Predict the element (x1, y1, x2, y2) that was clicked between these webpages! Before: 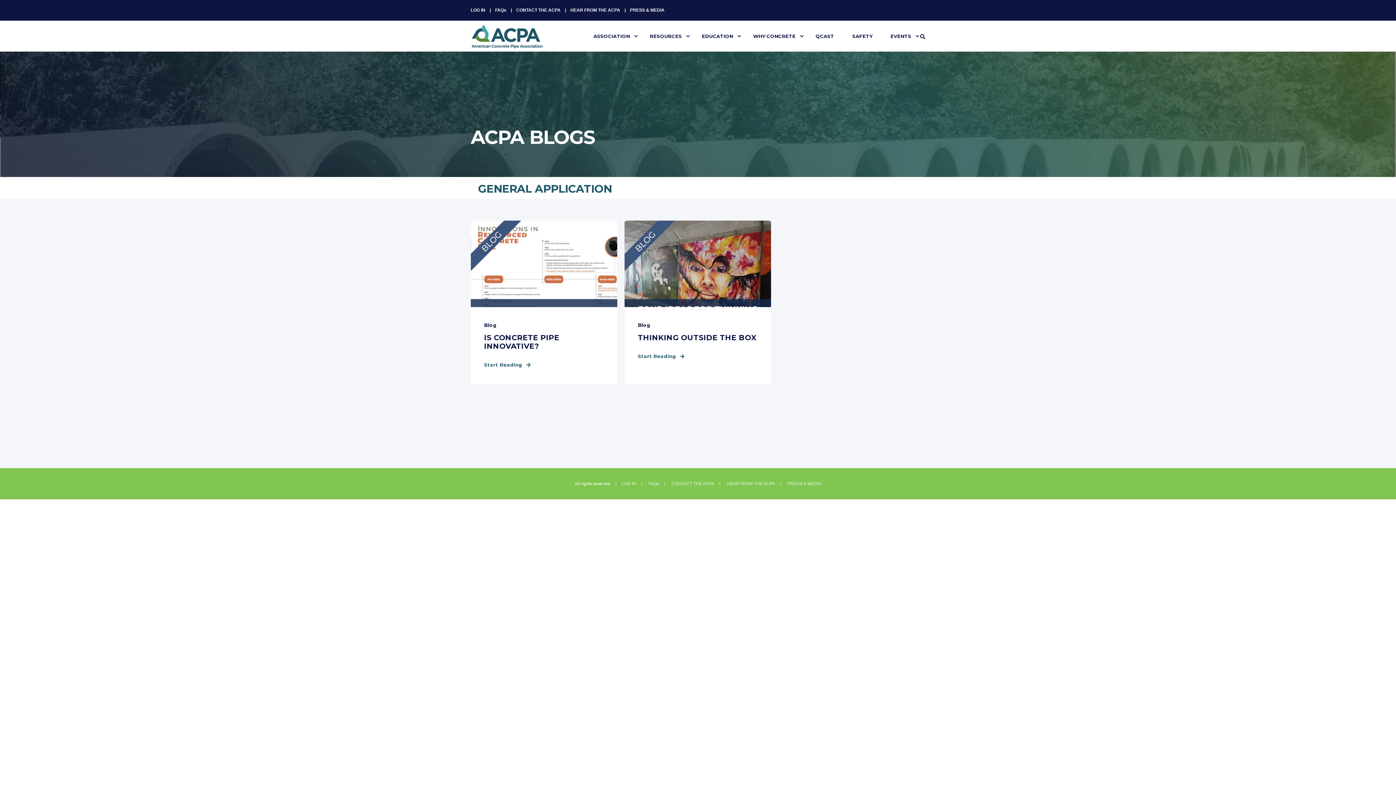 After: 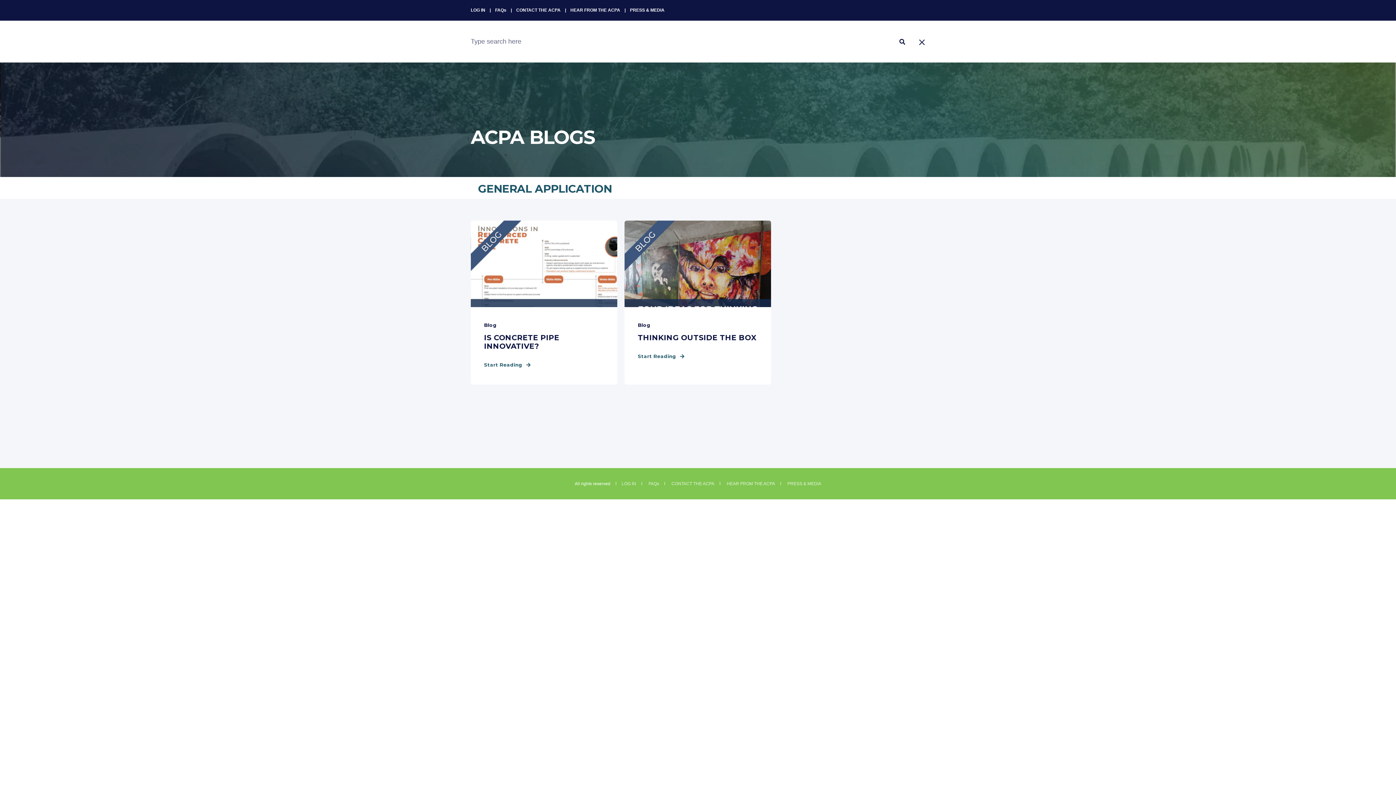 Action: bbox: (920, 33, 925, 39) label: Search